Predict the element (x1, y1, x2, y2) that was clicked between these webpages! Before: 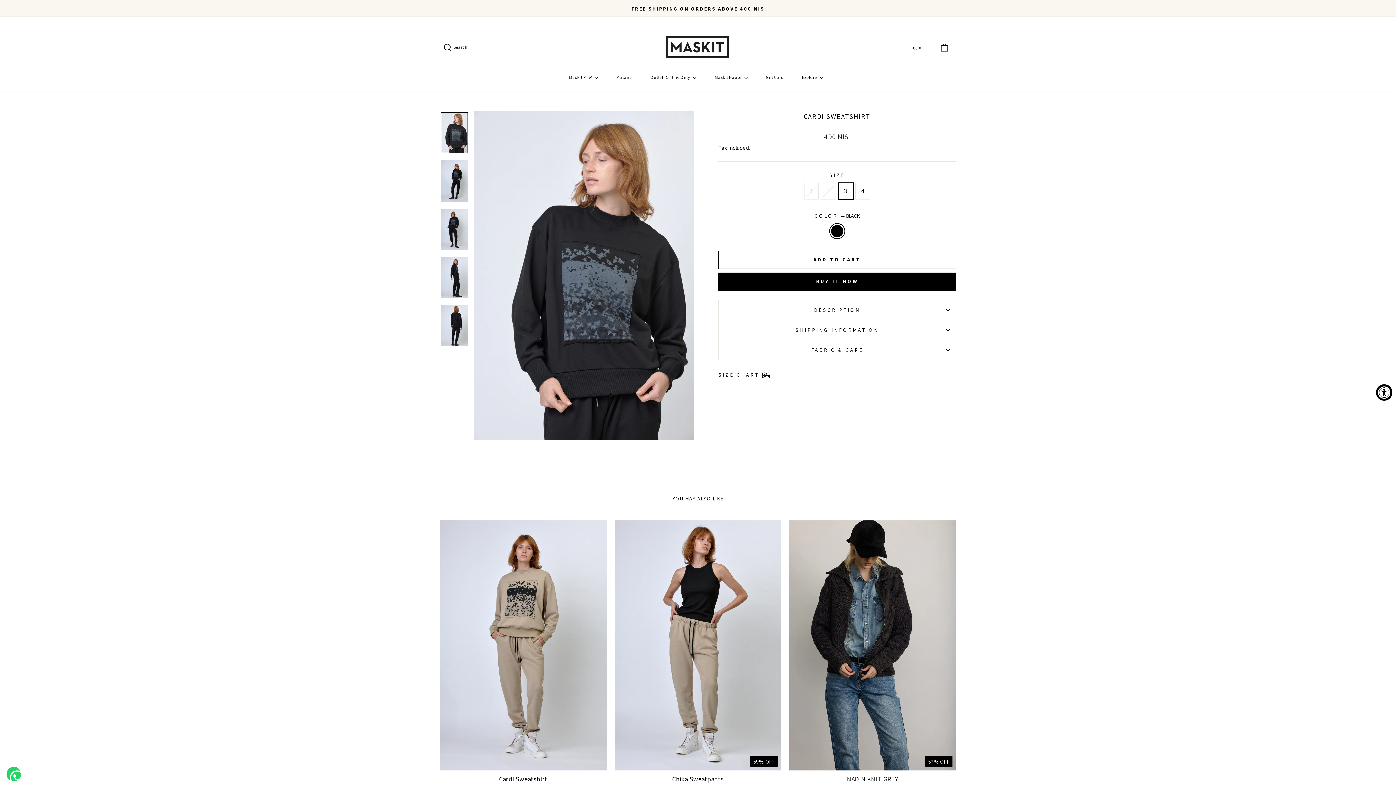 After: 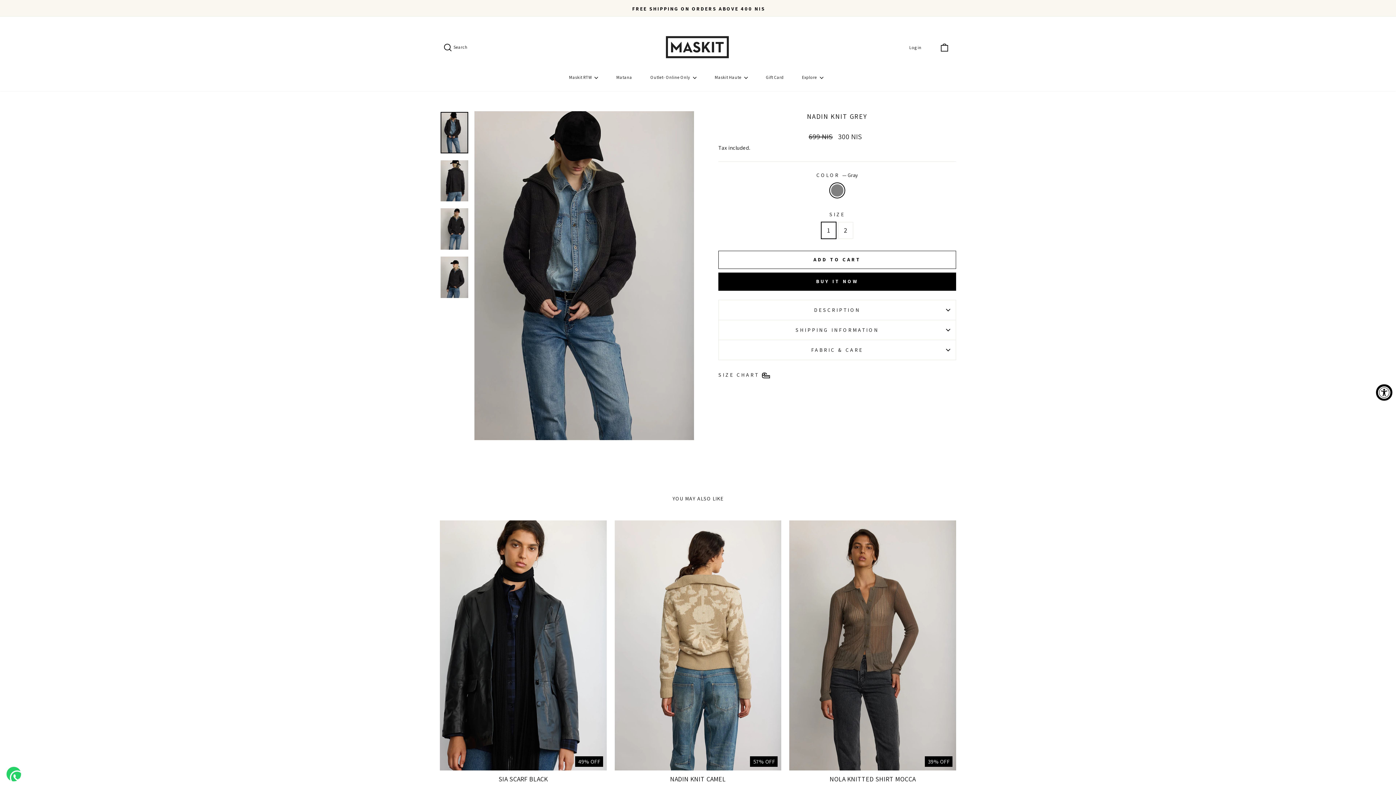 Action: bbox: (789, 770, 956, 797) label: NADIN KNIT GREY
Regular price
699 NIS 
Sale price
300 NIS